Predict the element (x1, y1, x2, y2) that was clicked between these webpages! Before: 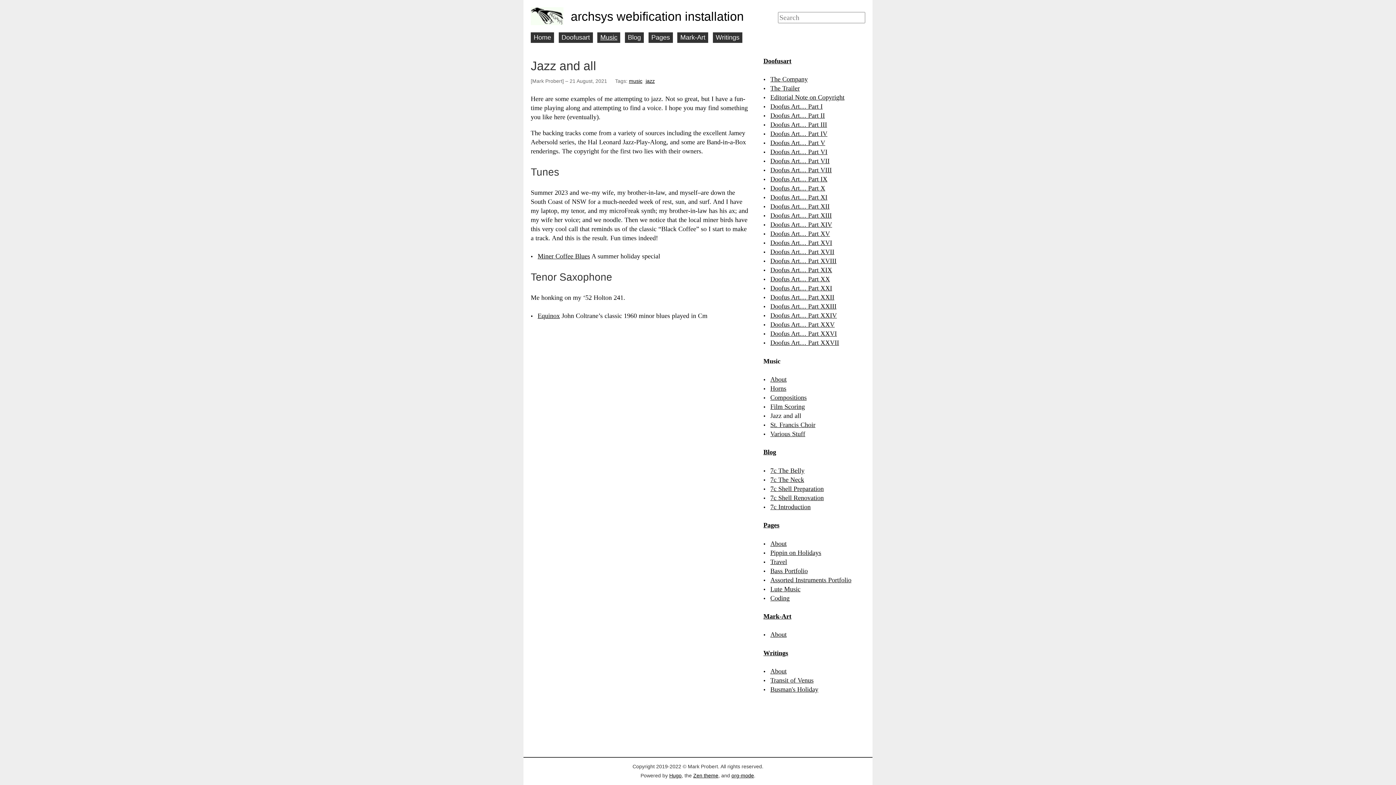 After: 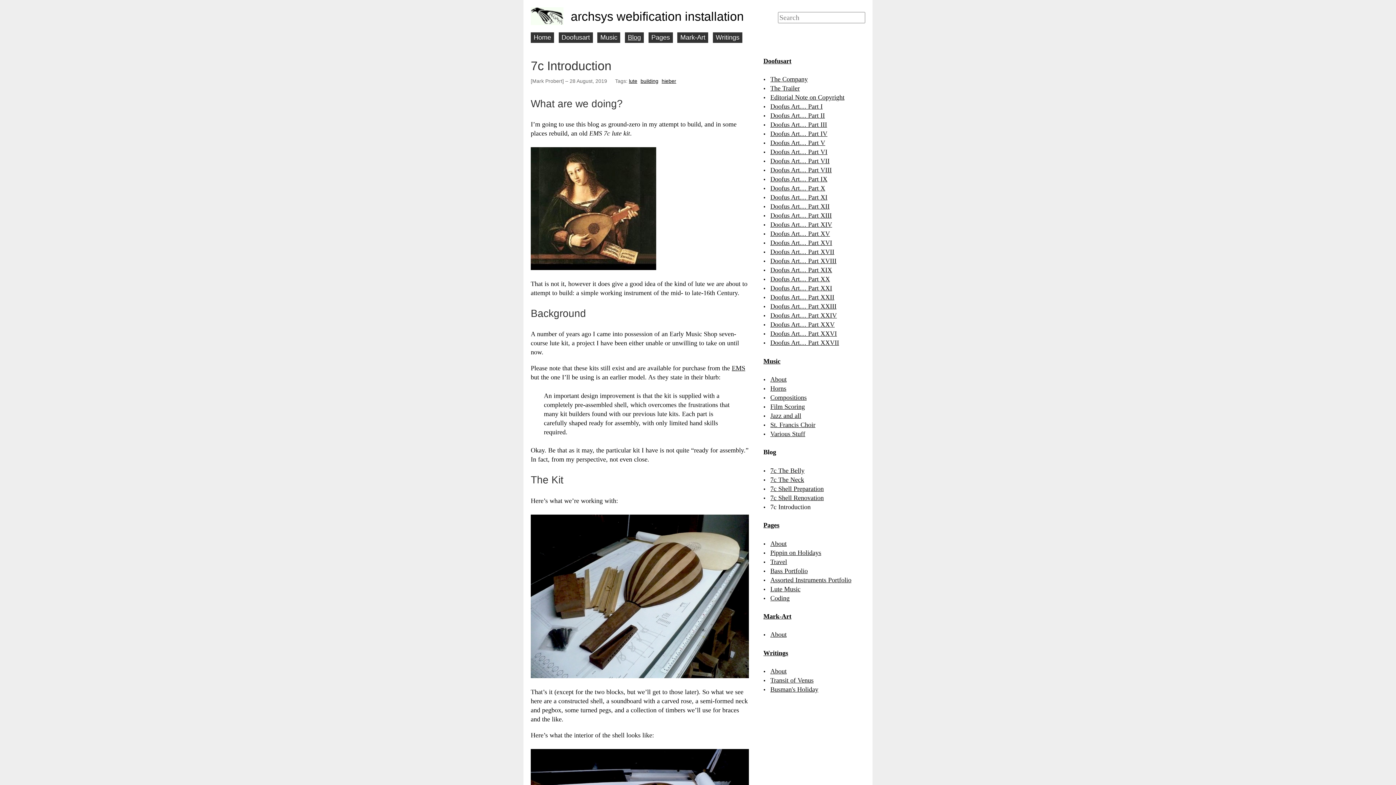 Action: label: 7c Introduction bbox: (770, 503, 810, 510)